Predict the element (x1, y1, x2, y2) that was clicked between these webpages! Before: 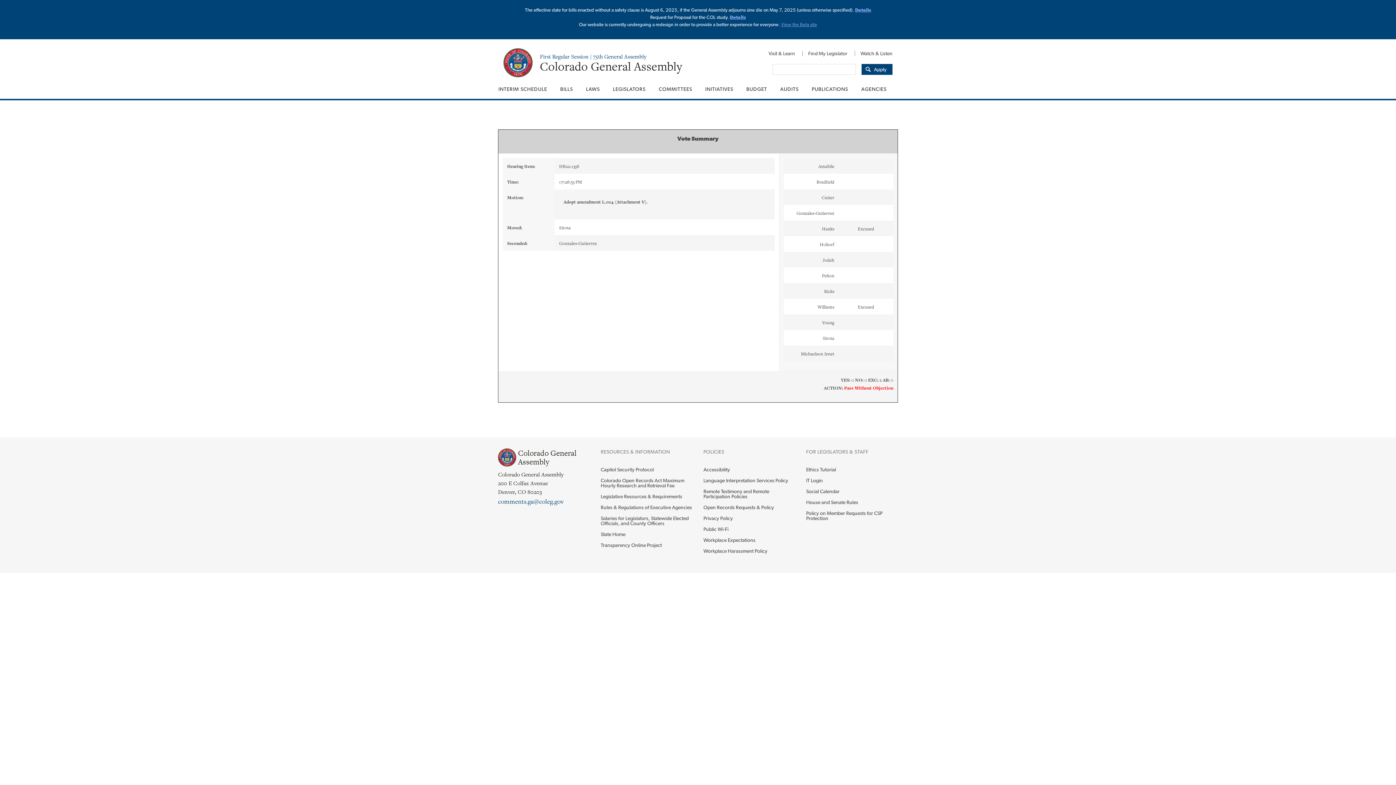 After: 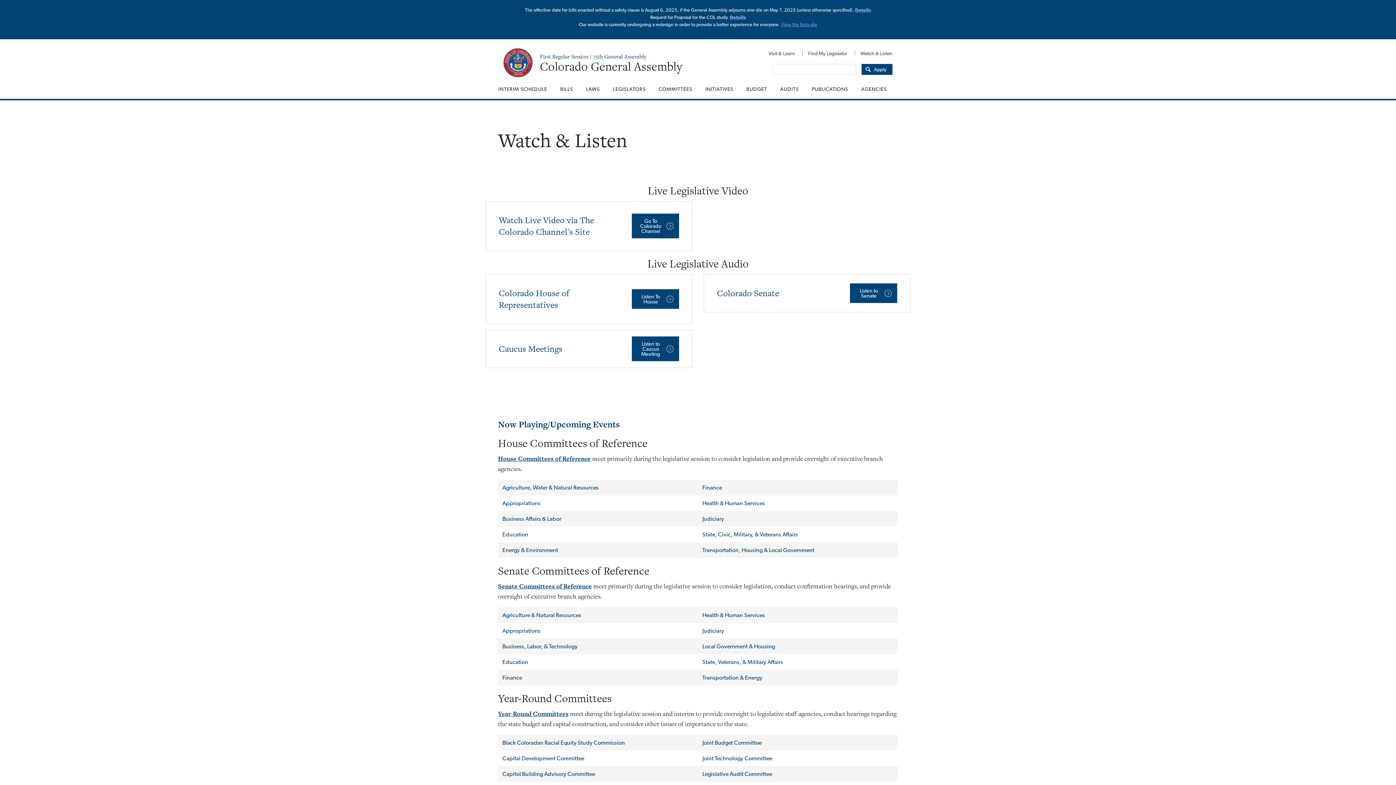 Action: label: Watch & Listen bbox: (854, 46, 892, 60)